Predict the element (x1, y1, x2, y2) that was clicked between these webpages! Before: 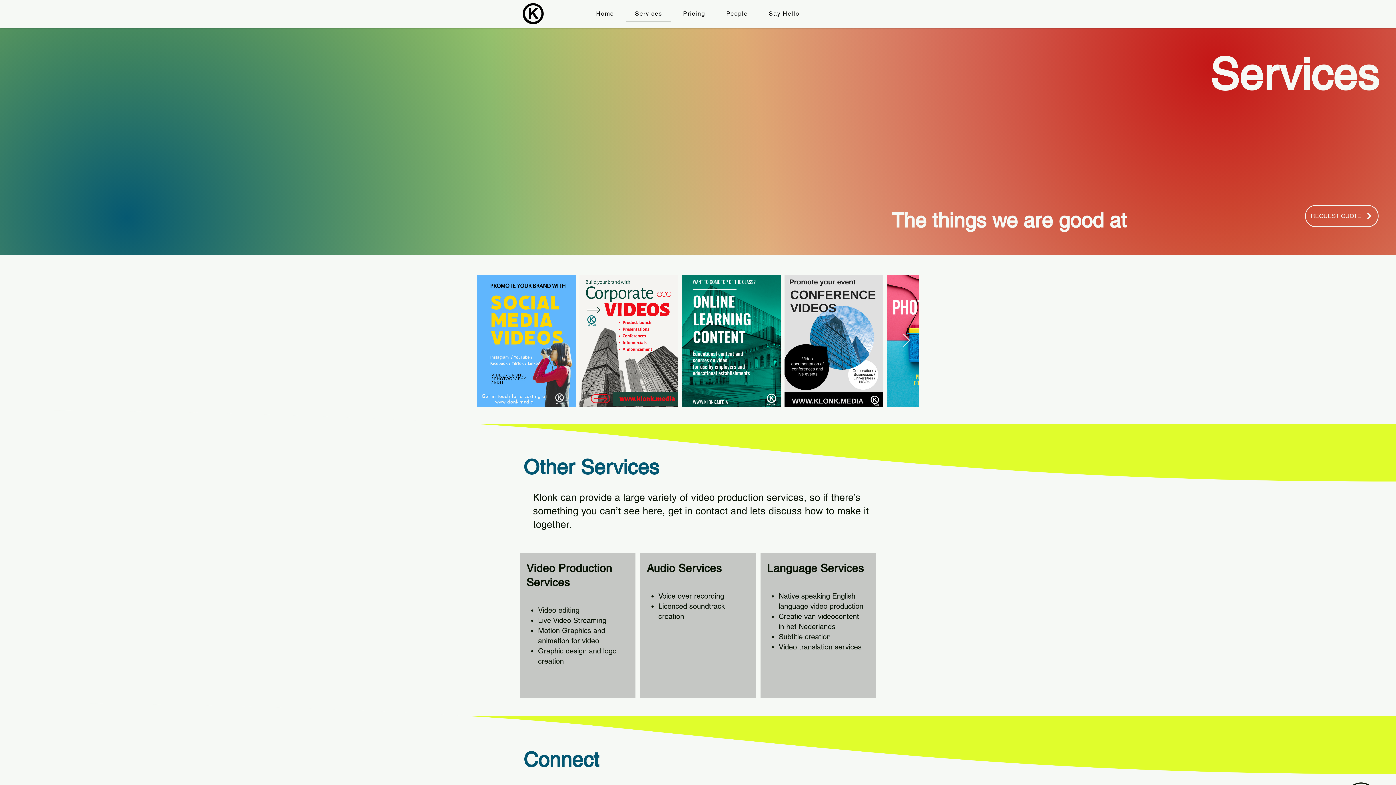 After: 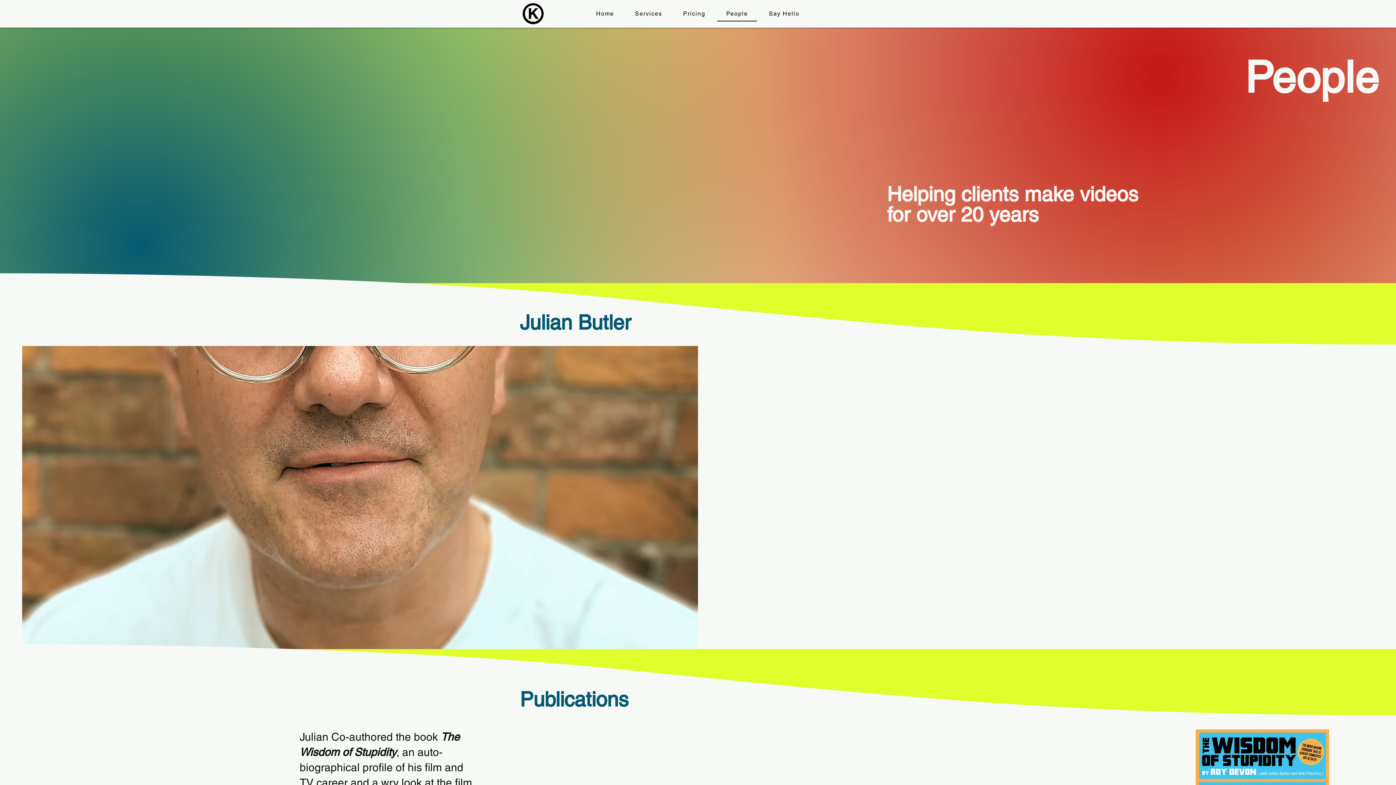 Action: bbox: (717, 6, 757, 21) label: People